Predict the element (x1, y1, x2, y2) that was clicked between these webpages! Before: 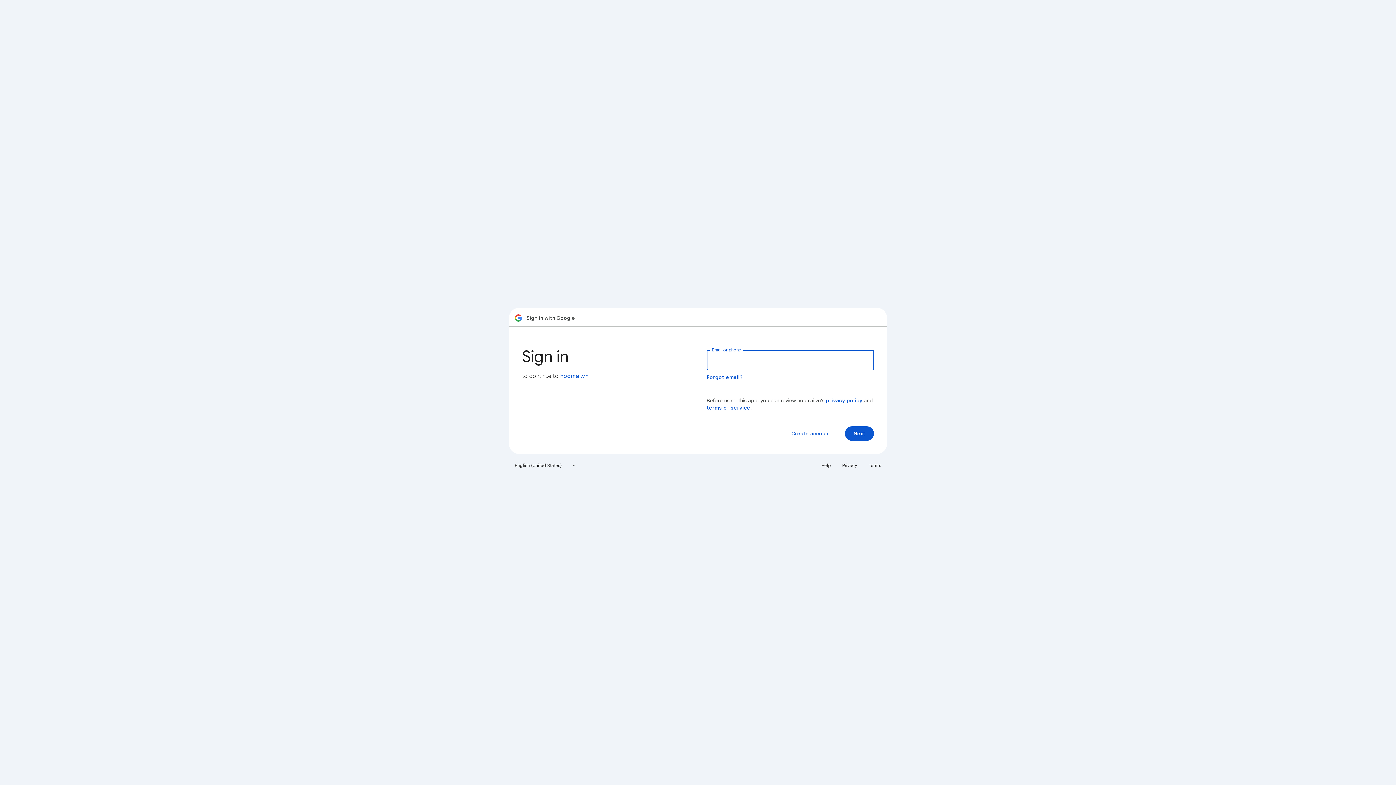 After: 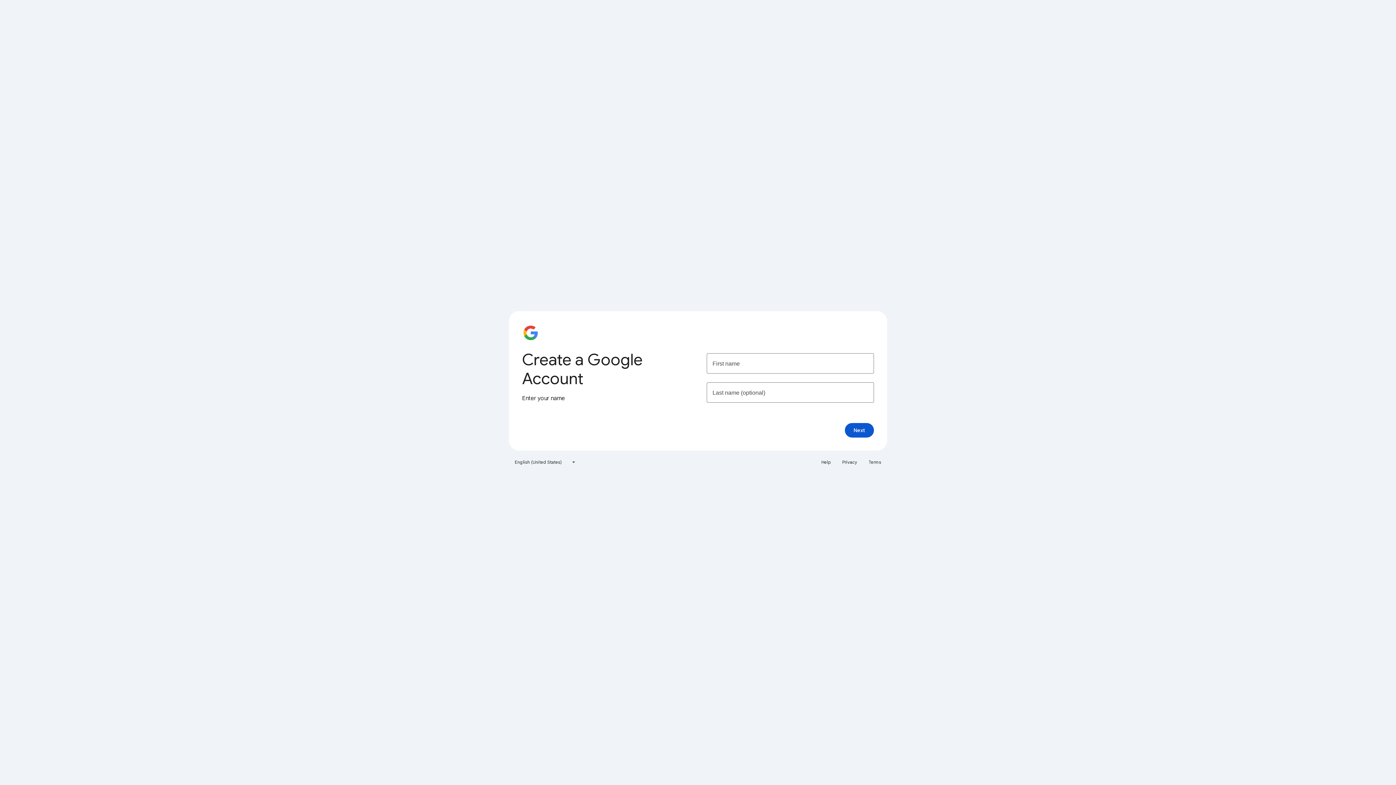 Action: bbox: (785, 426, 836, 441) label: Create account